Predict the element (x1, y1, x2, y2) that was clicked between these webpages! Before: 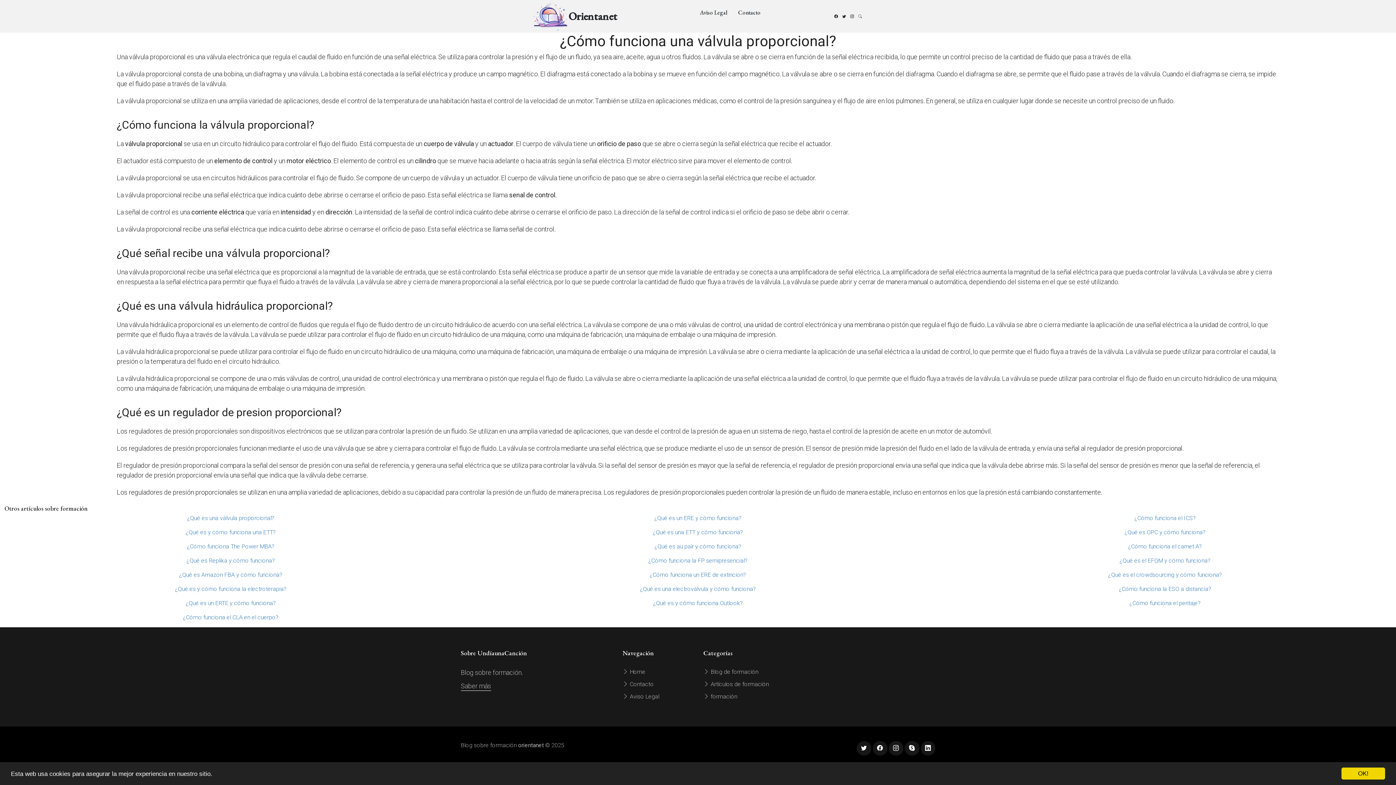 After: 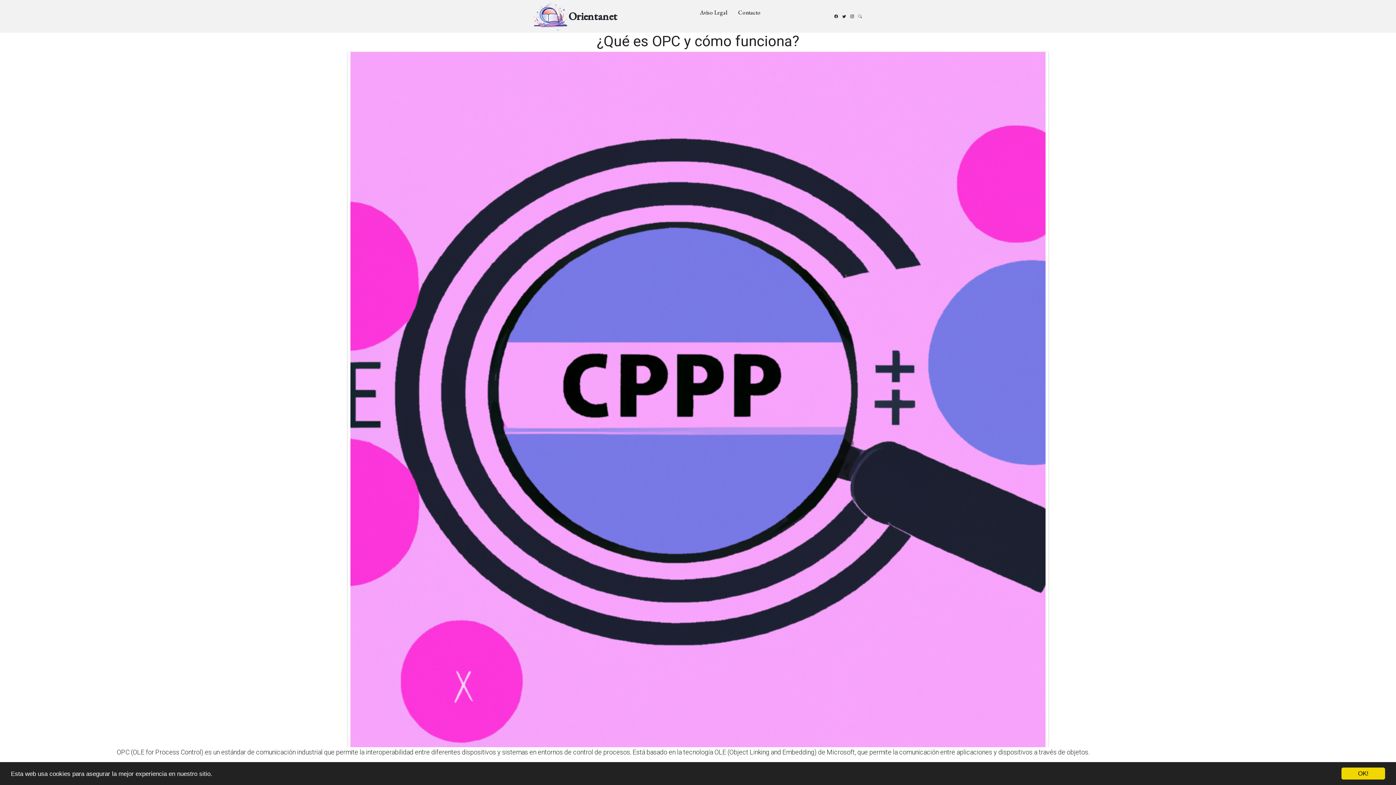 Action: bbox: (931, 528, 1399, 542) label: ¿Qué es OPC y cómo funciona?